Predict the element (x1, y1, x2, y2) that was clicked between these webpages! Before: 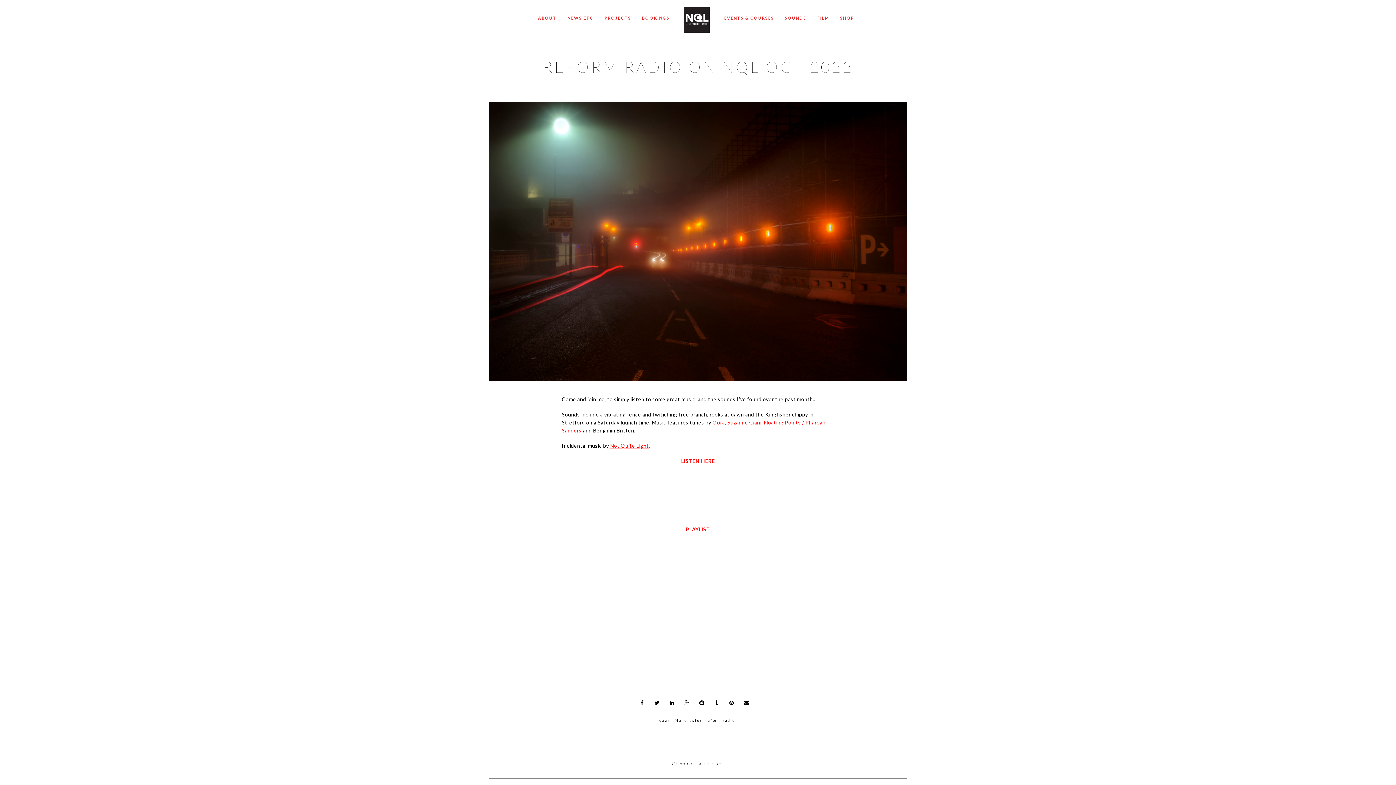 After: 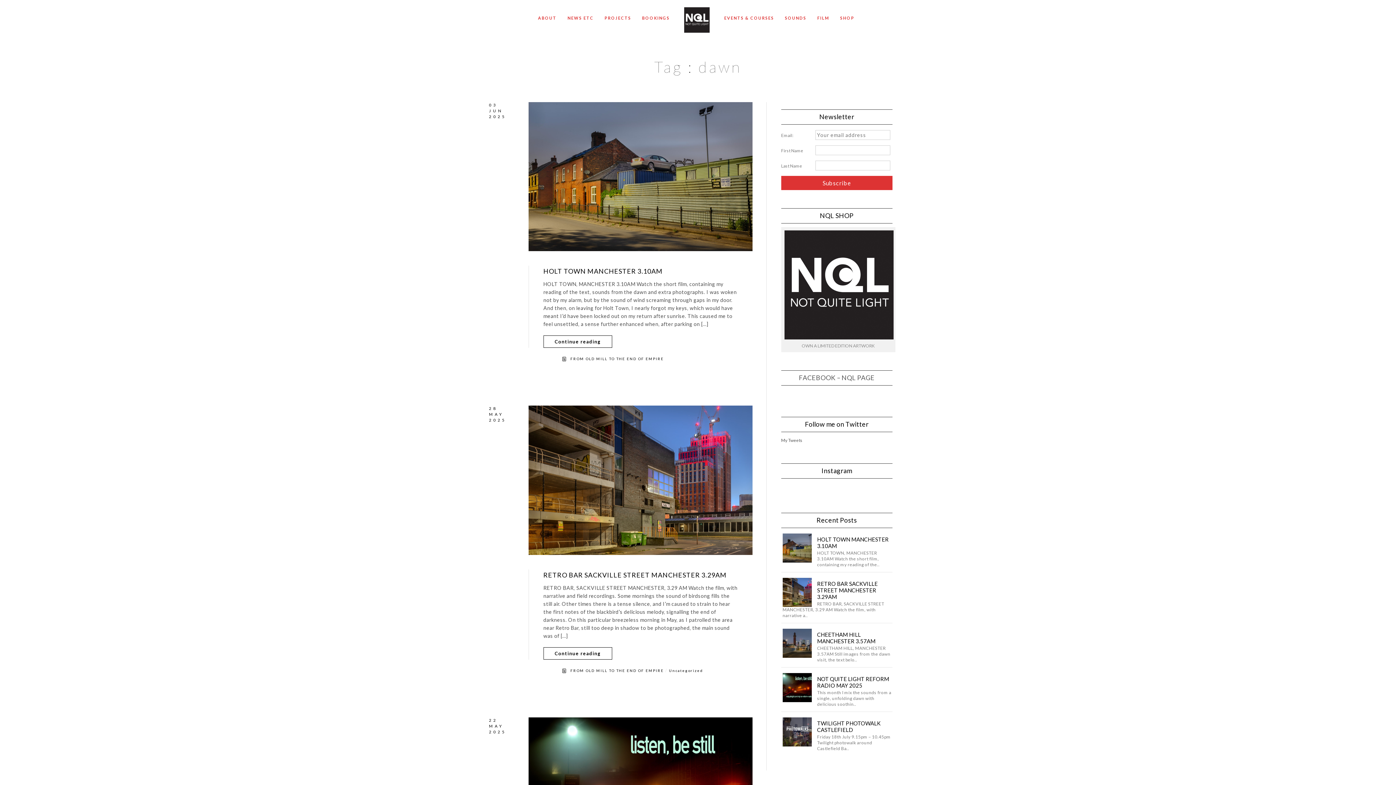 Action: label: dawn bbox: (659, 718, 673, 723)